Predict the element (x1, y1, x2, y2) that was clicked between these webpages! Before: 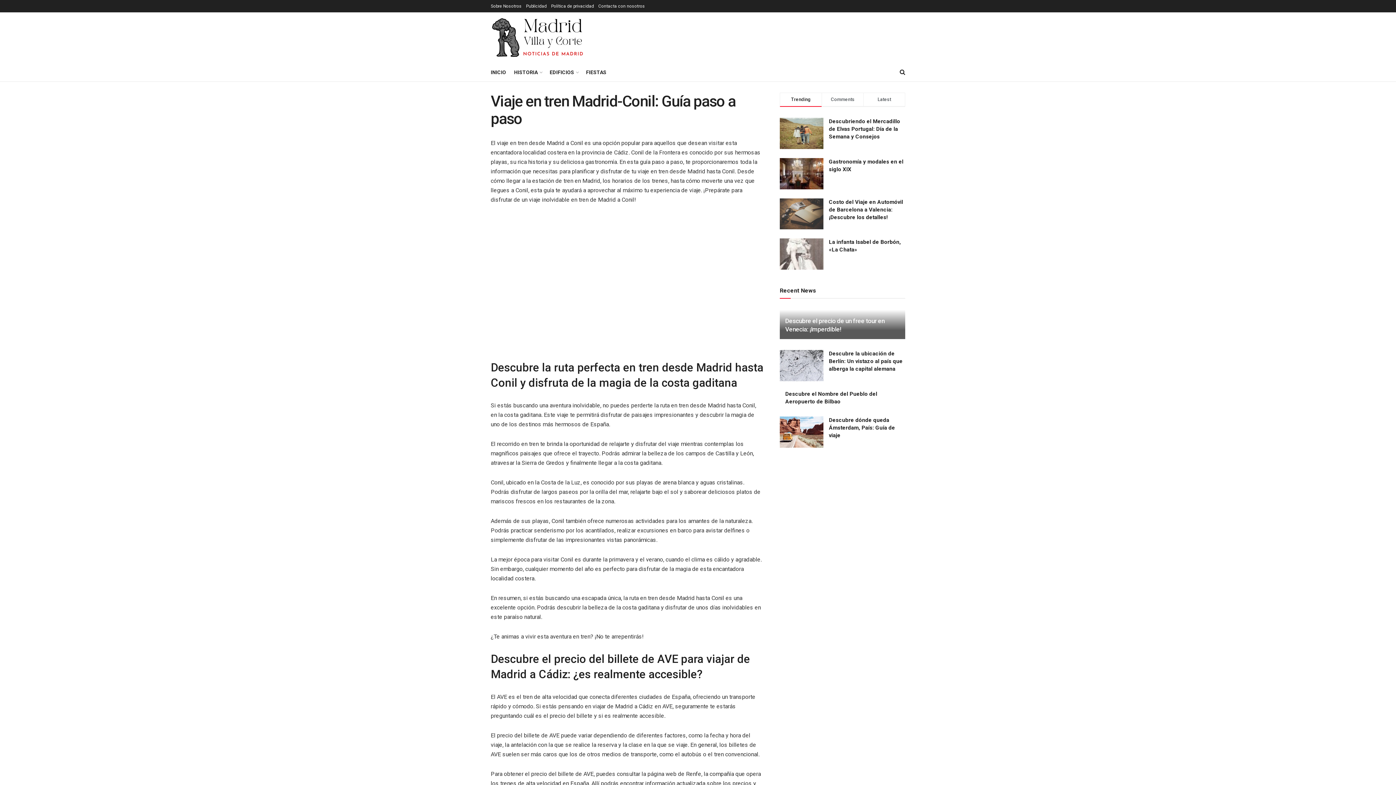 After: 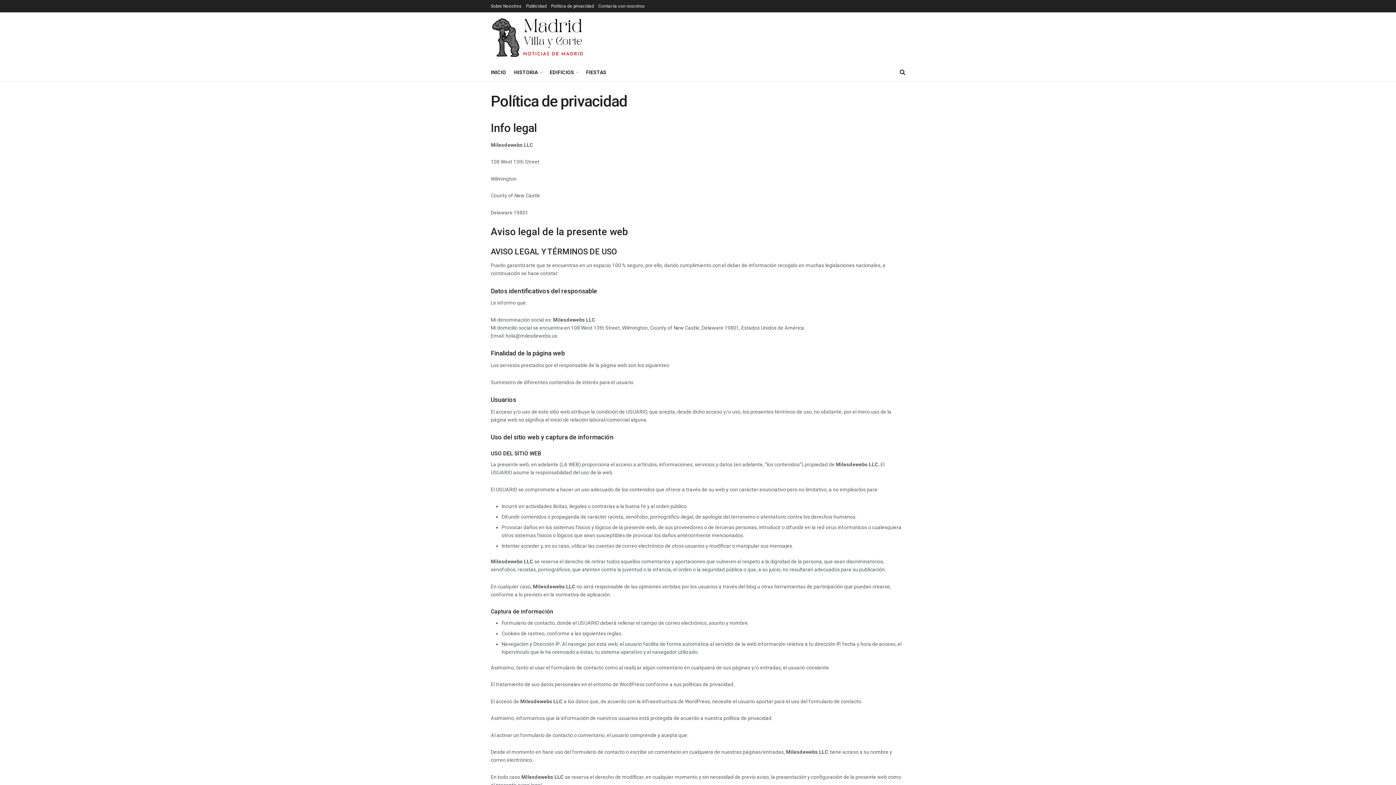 Action: bbox: (551, 0, 594, 12) label: Política de privacidad